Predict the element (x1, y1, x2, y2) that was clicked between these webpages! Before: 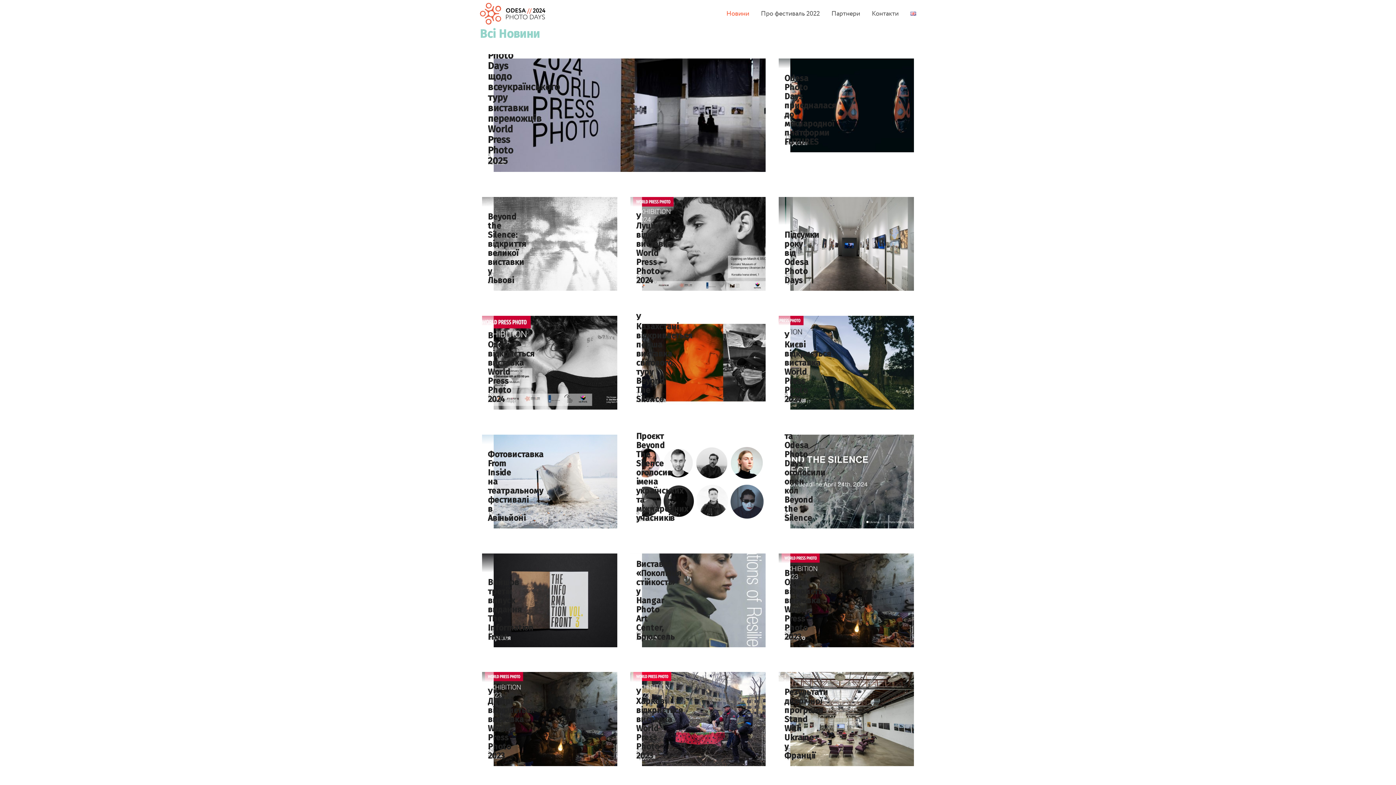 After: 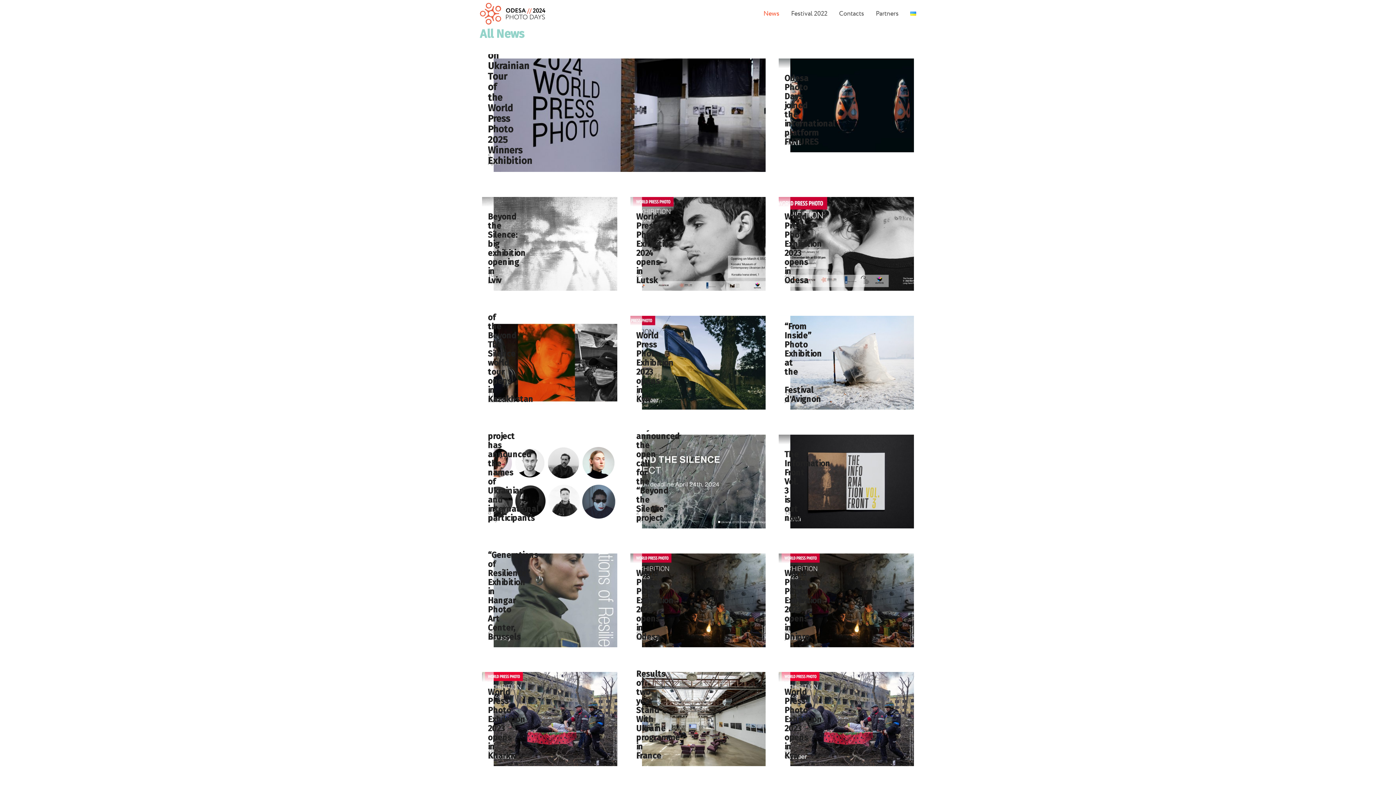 Action: bbox: (910, 10, 916, 17)